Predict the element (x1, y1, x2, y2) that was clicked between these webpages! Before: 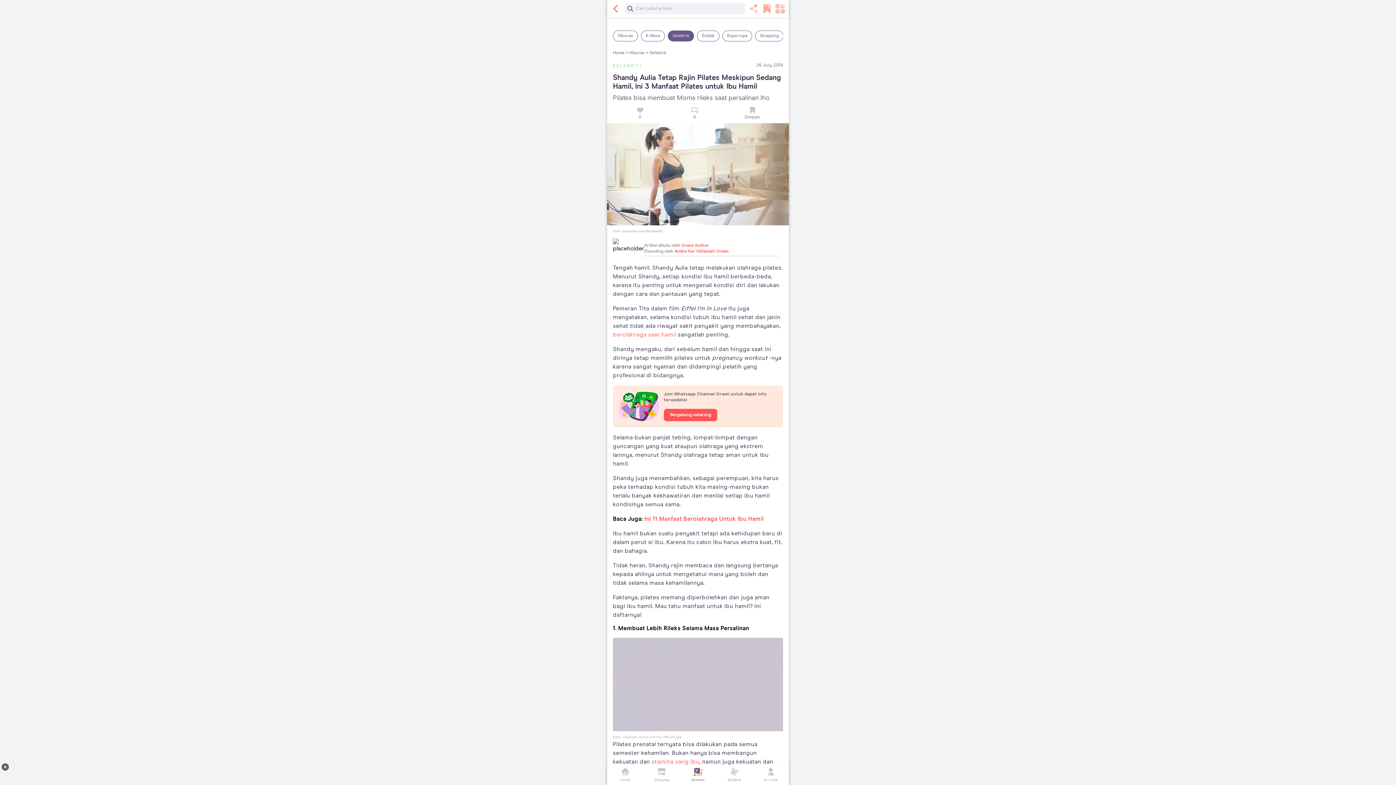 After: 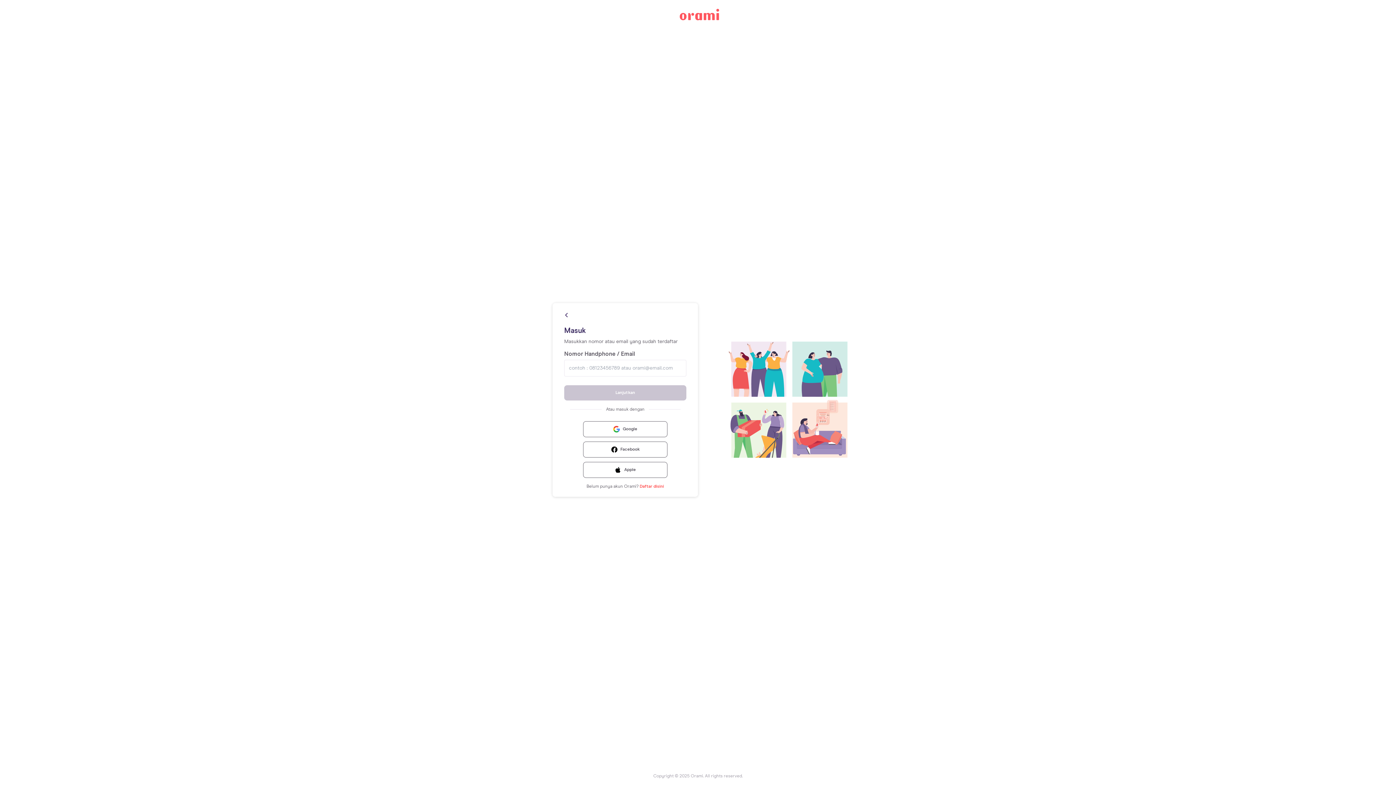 Action: bbox: (752, 767, 789, 783) label: Account